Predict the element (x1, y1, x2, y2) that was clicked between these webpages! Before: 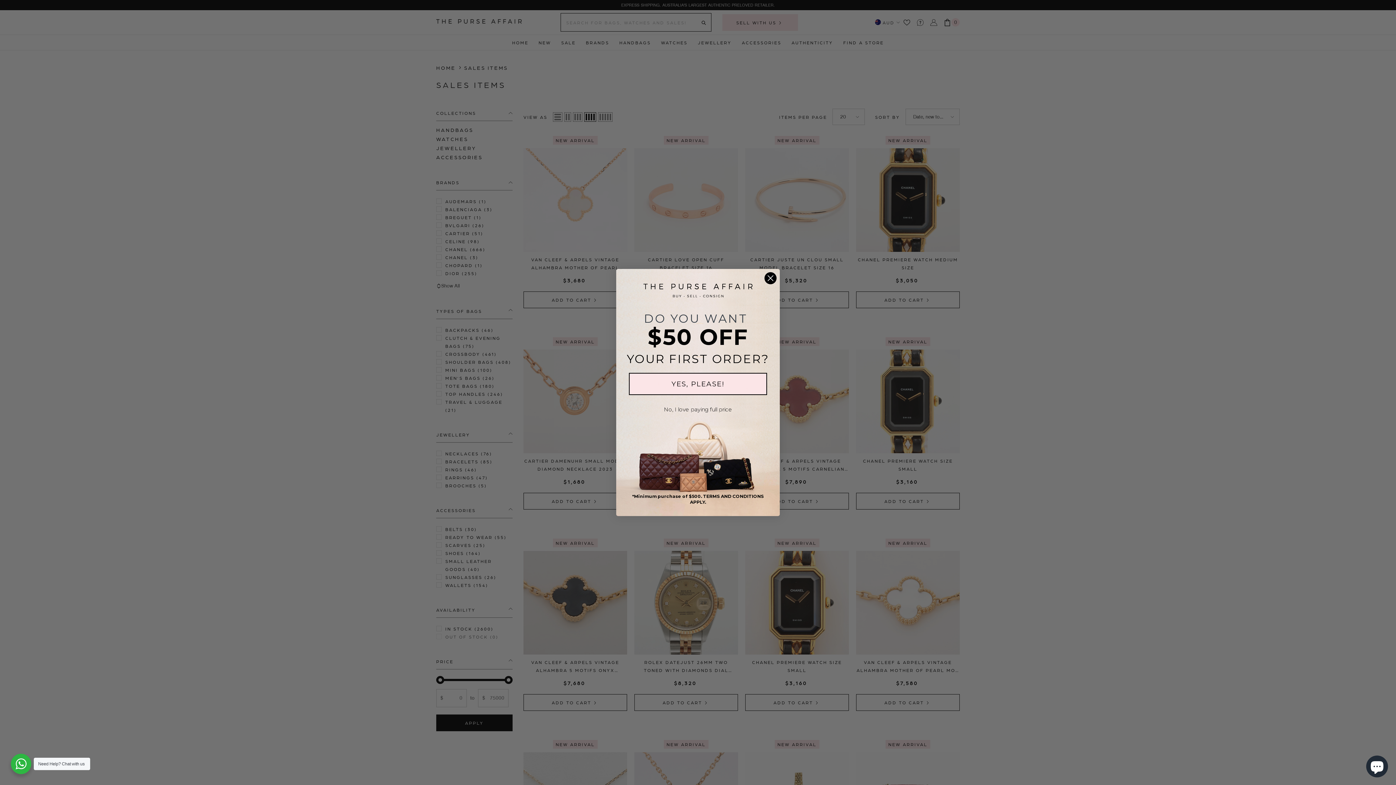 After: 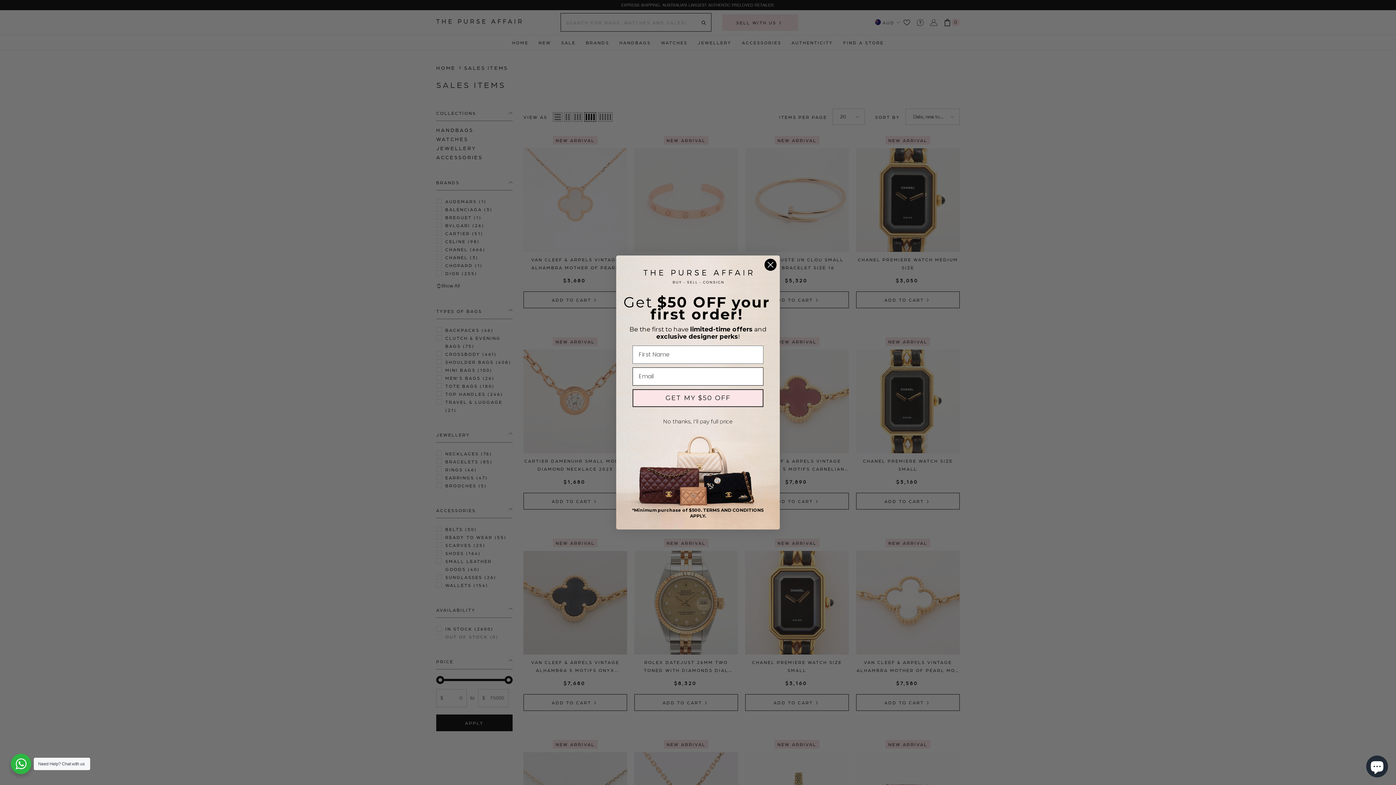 Action: label: YES, PLEASE! bbox: (629, 372, 767, 395)